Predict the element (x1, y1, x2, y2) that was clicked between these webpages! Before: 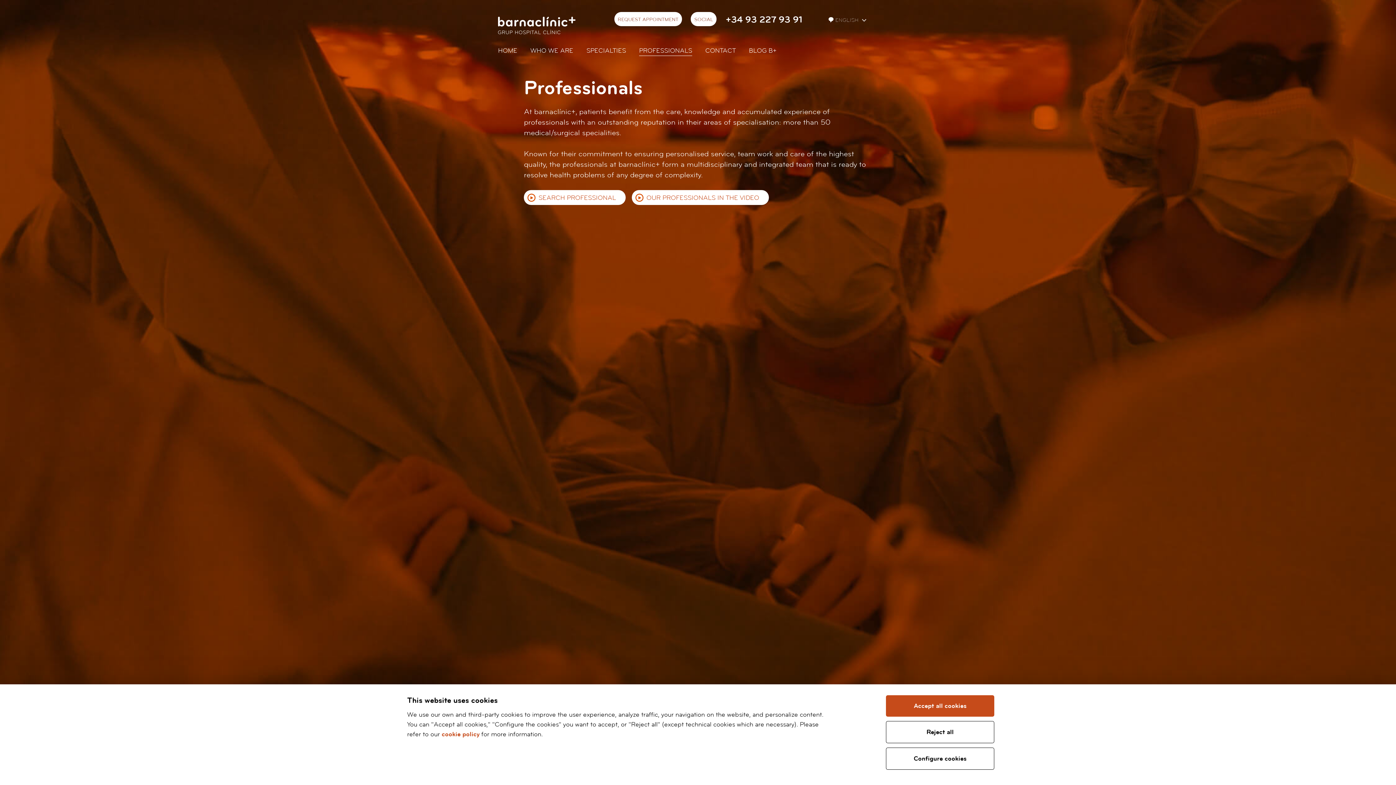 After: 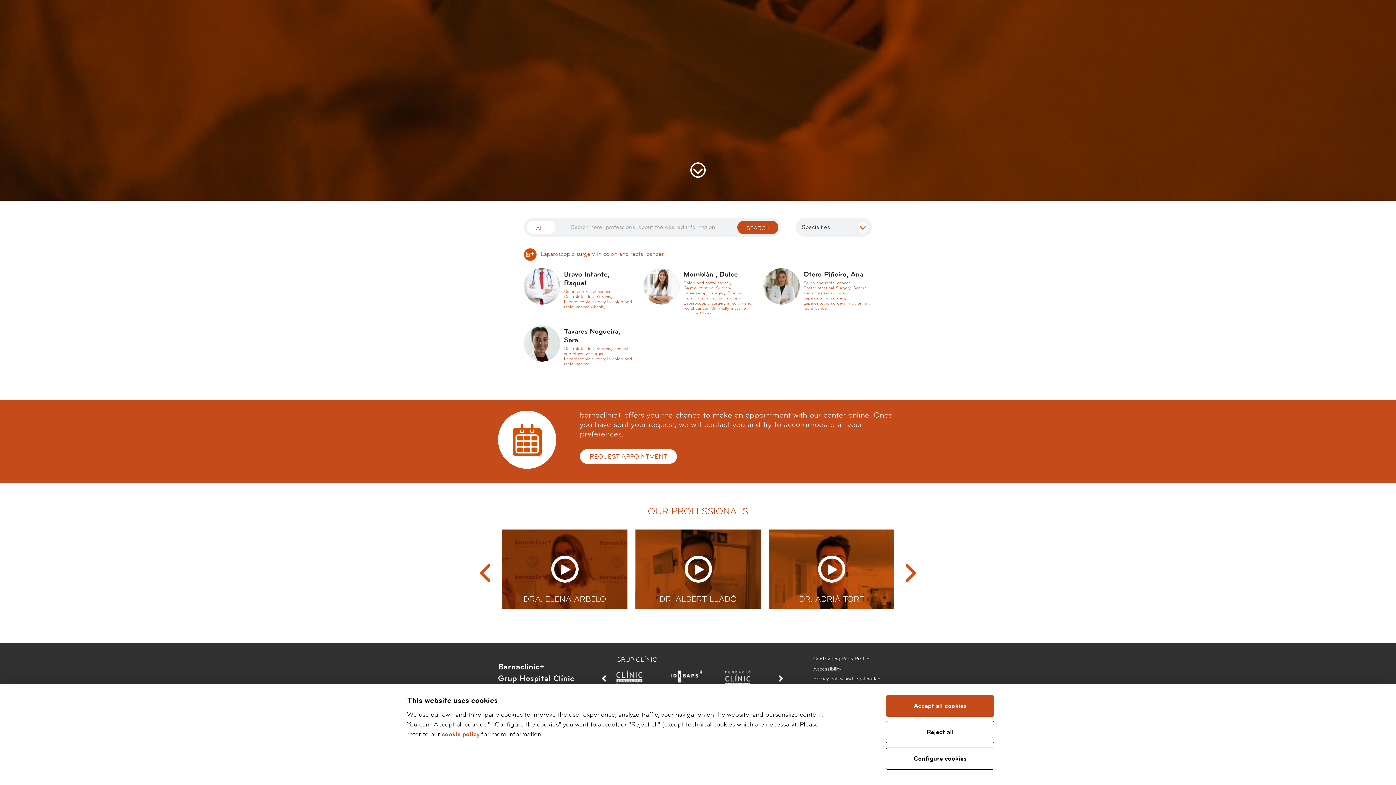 Action: label: OUR PROFESSIONALS IN THE VIDEO bbox: (632, 190, 769, 205)